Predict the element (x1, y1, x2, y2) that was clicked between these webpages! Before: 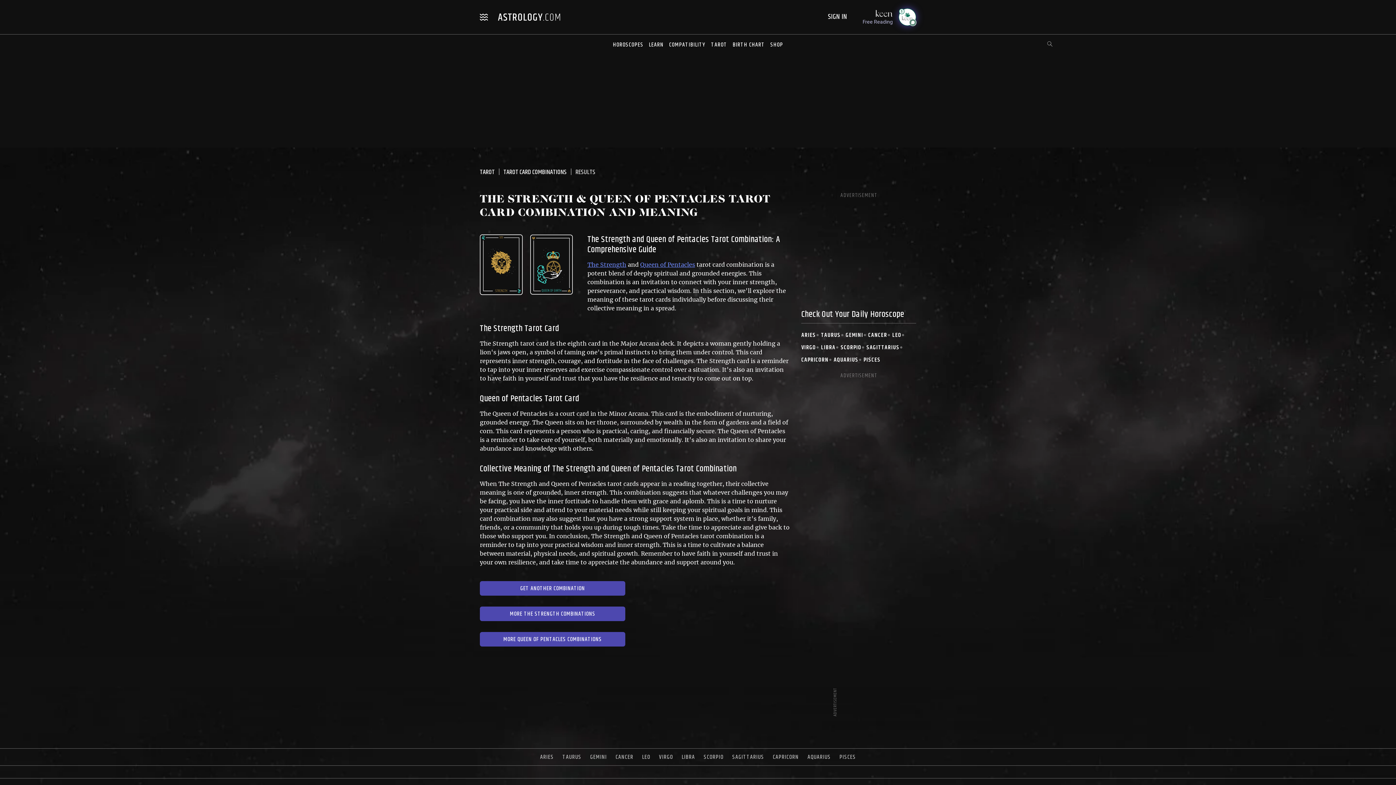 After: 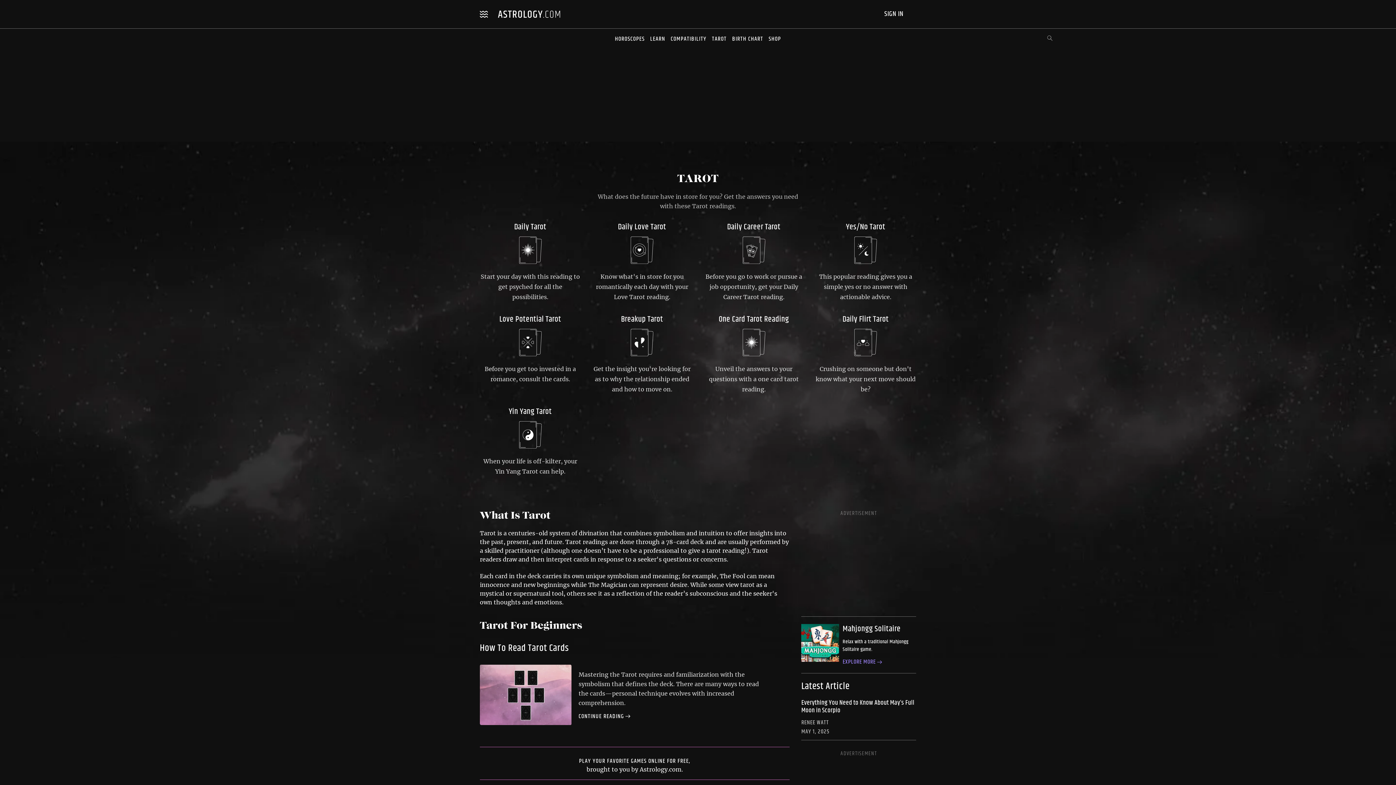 Action: label: TAROT bbox: (711, 40, 727, 49)